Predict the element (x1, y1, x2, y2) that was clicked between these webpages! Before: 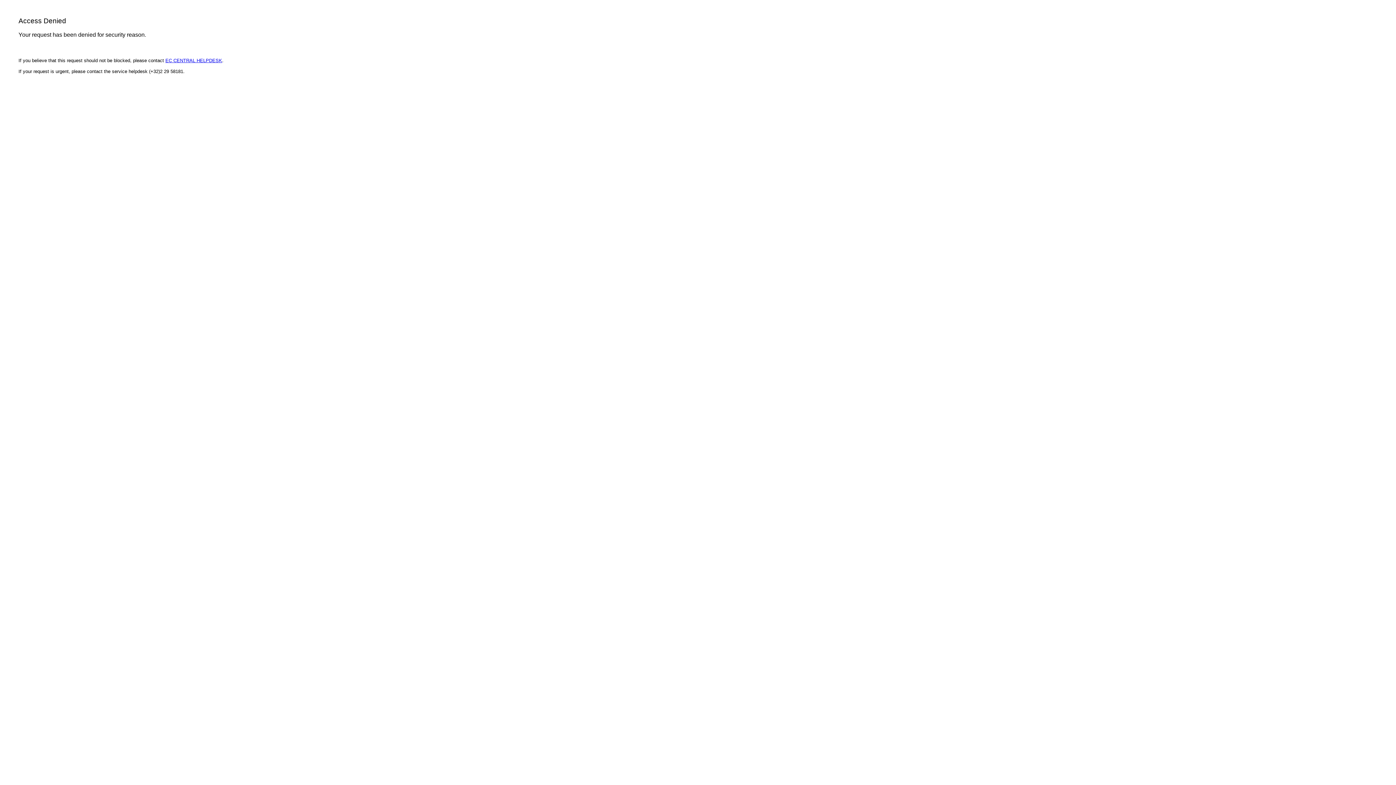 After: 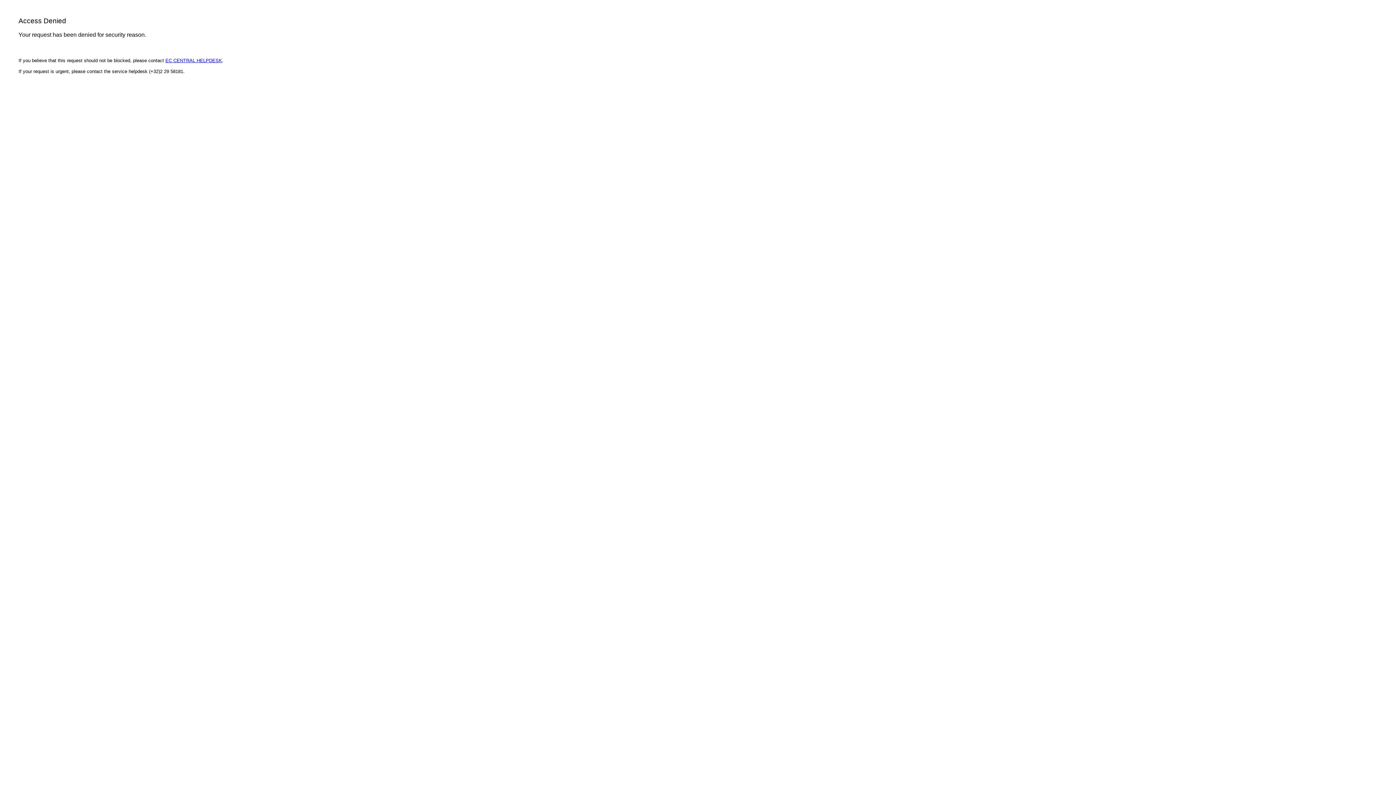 Action: label: EC CENTRAL HELPDESK bbox: (165, 57, 222, 63)